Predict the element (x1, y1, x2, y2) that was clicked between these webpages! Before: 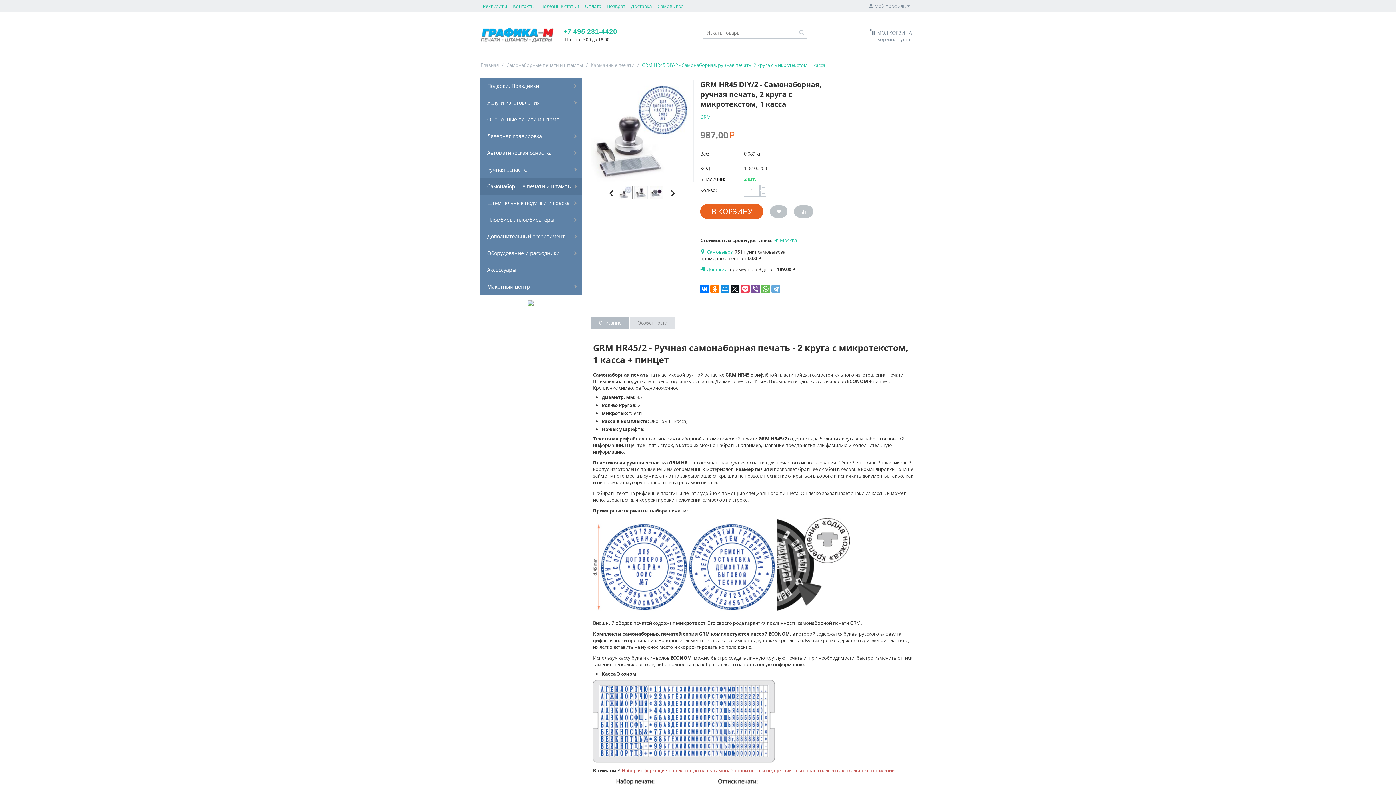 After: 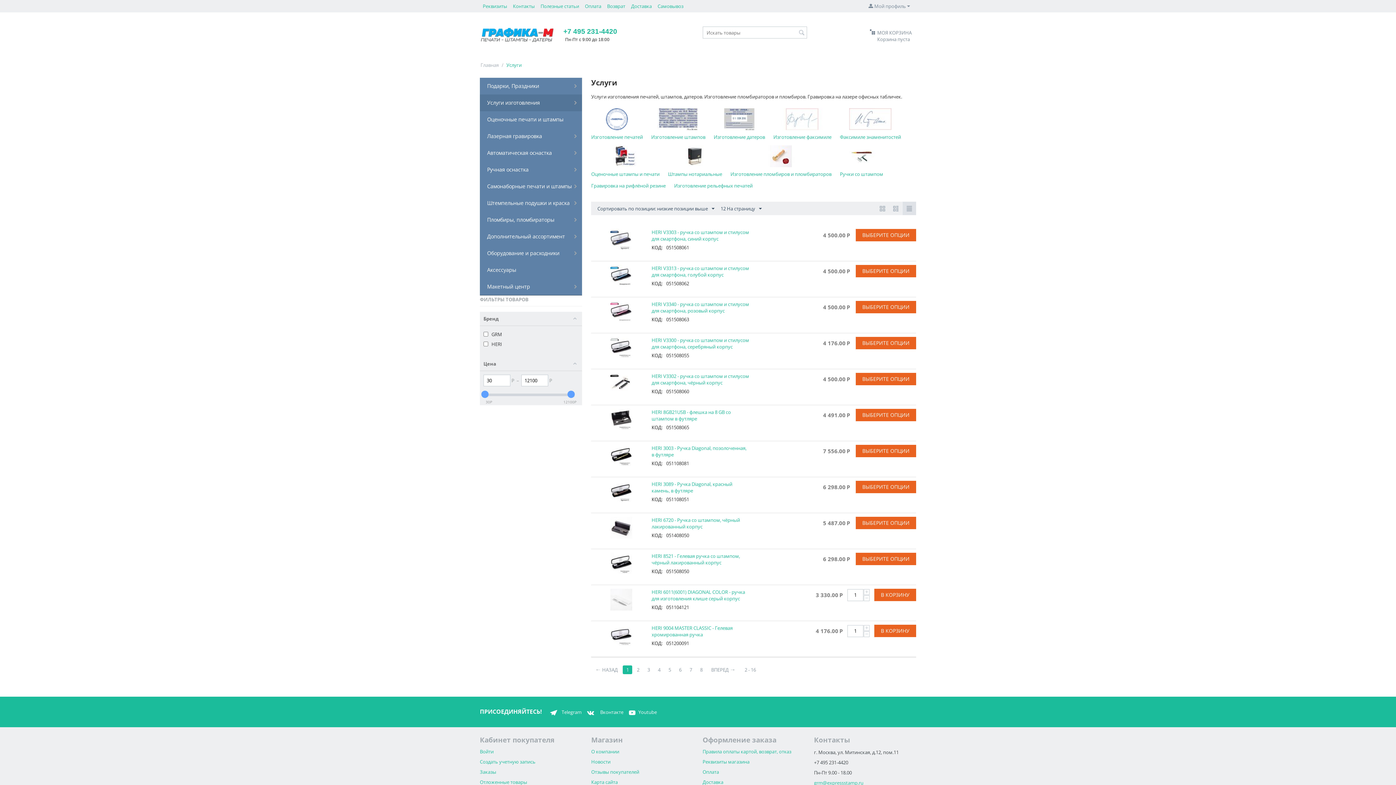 Action: bbox: (480, 94, 582, 111) label: Услуги изготовления